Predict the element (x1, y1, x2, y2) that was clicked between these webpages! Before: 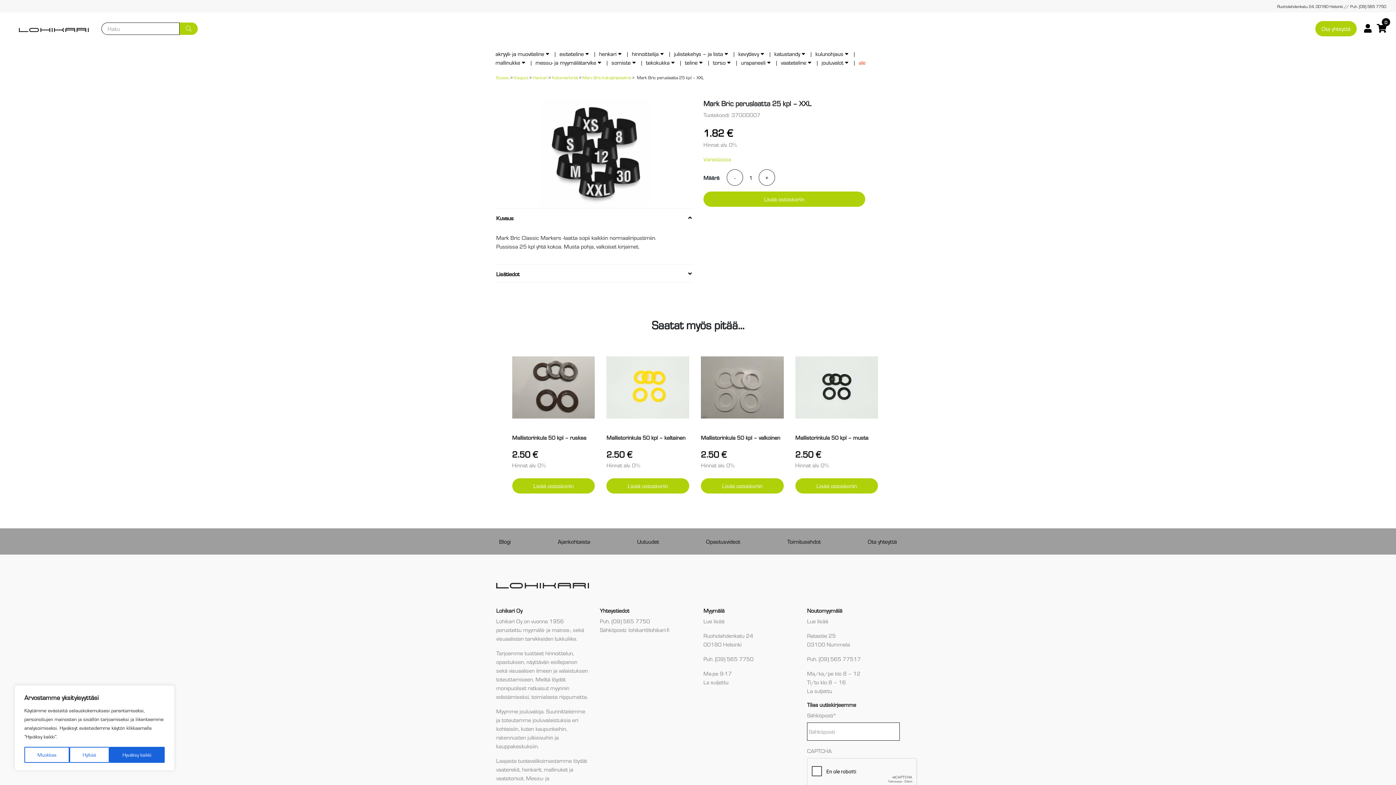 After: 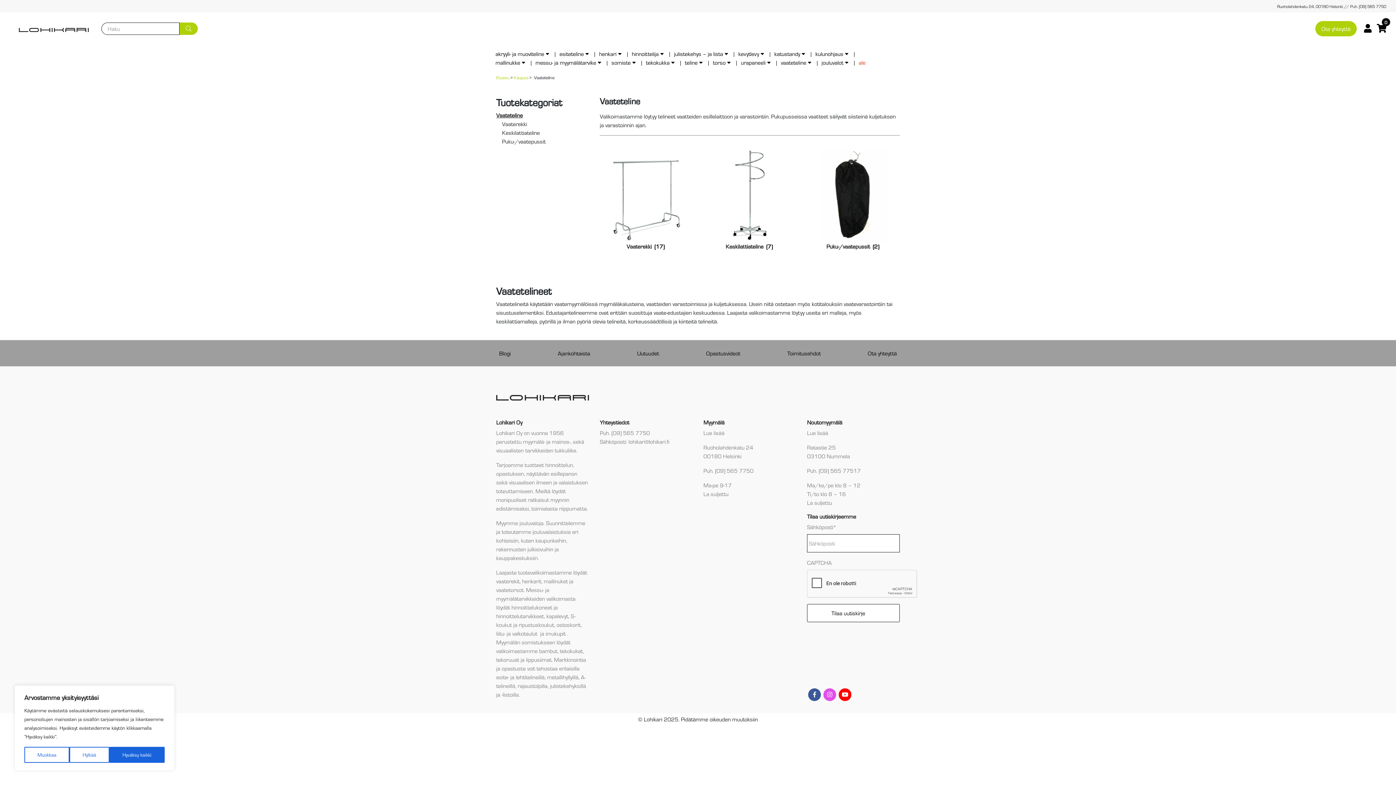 Action: bbox: (496, 765, 519, 773) label: vaaterekit